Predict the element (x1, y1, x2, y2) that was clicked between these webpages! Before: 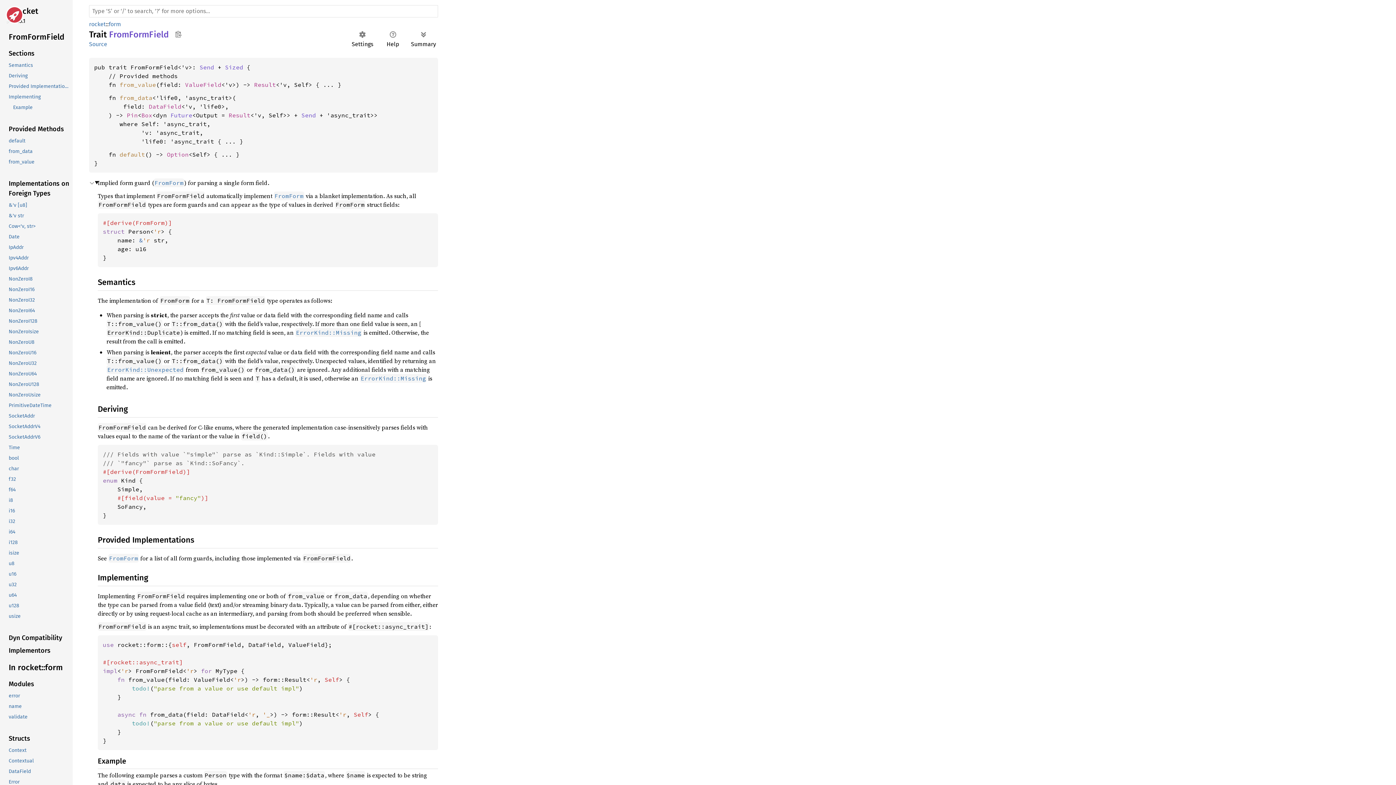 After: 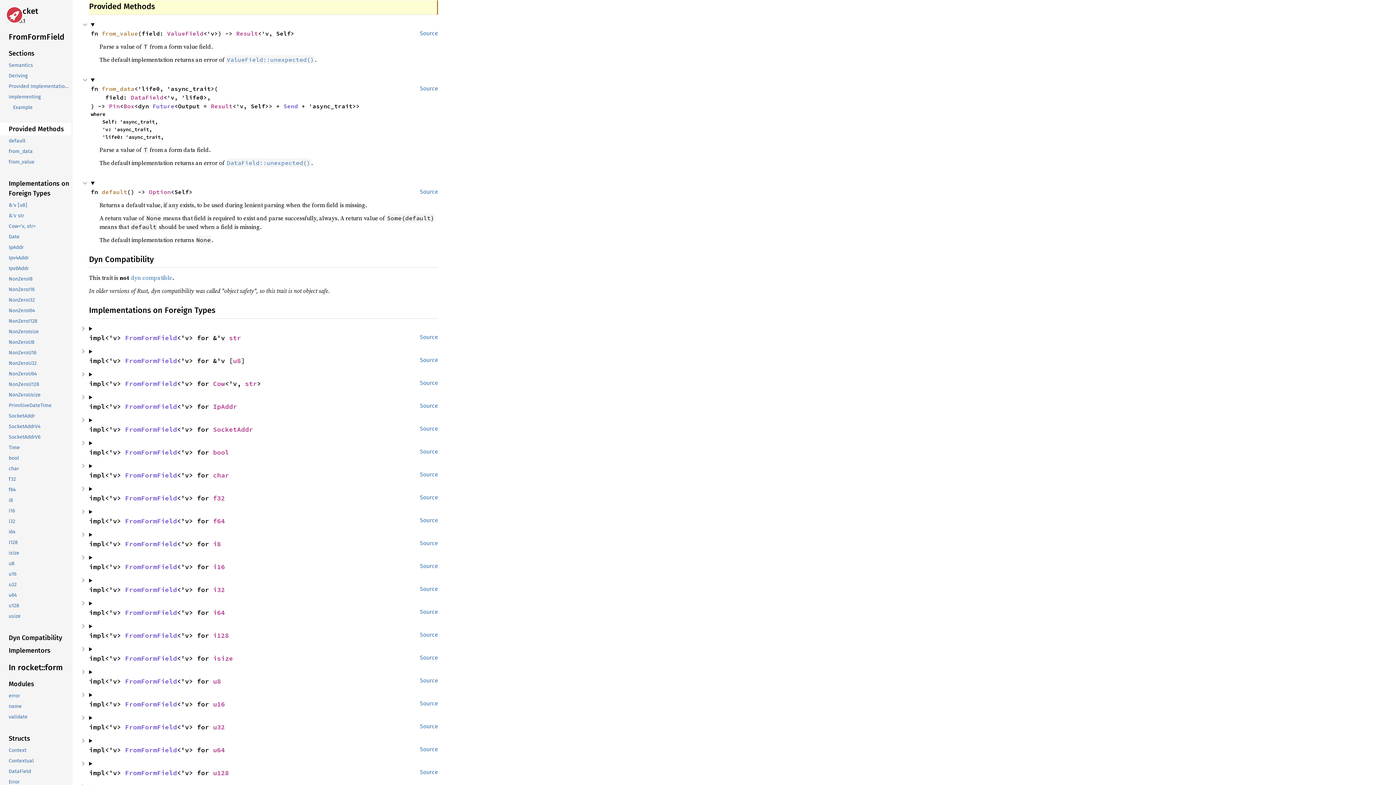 Action: bbox: (-1, 122, 71, 135) label: Provided Methods